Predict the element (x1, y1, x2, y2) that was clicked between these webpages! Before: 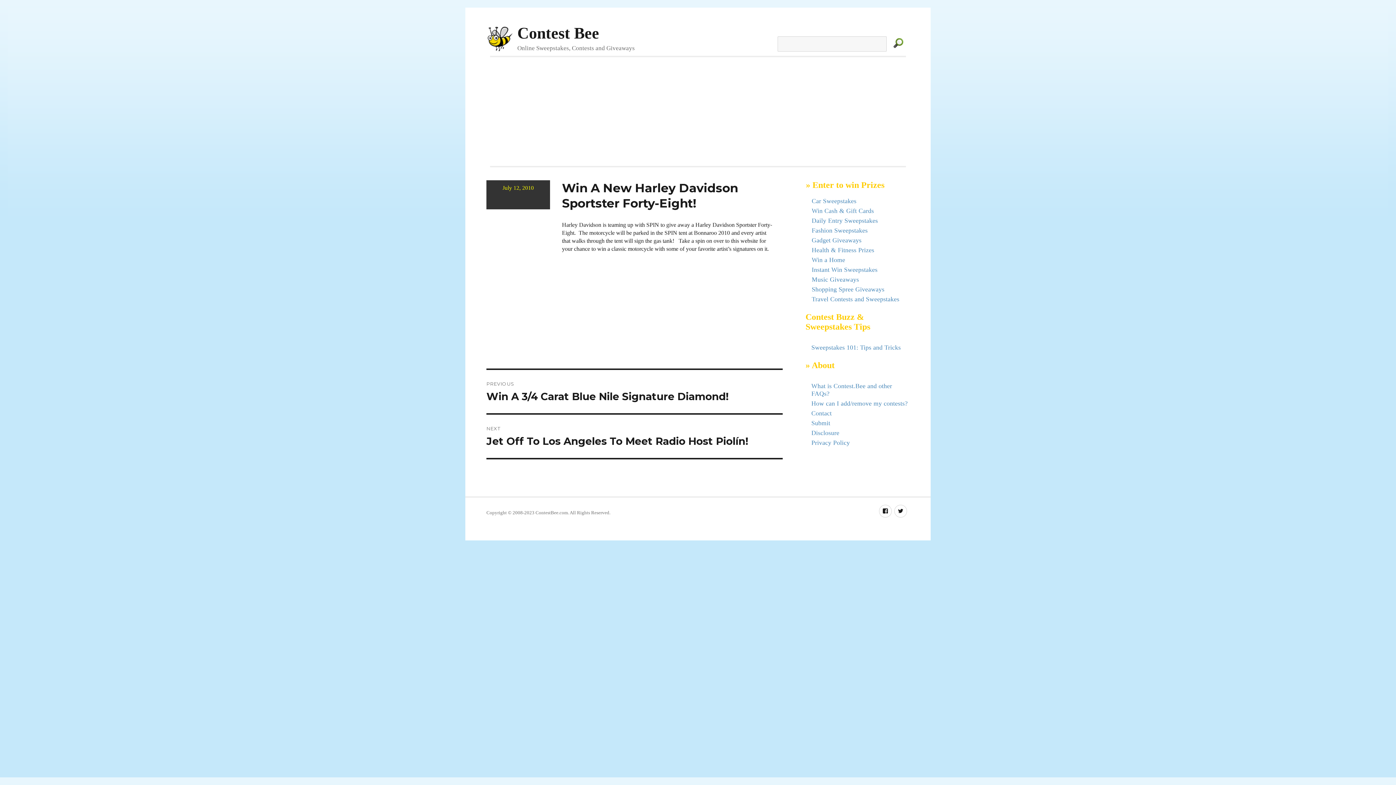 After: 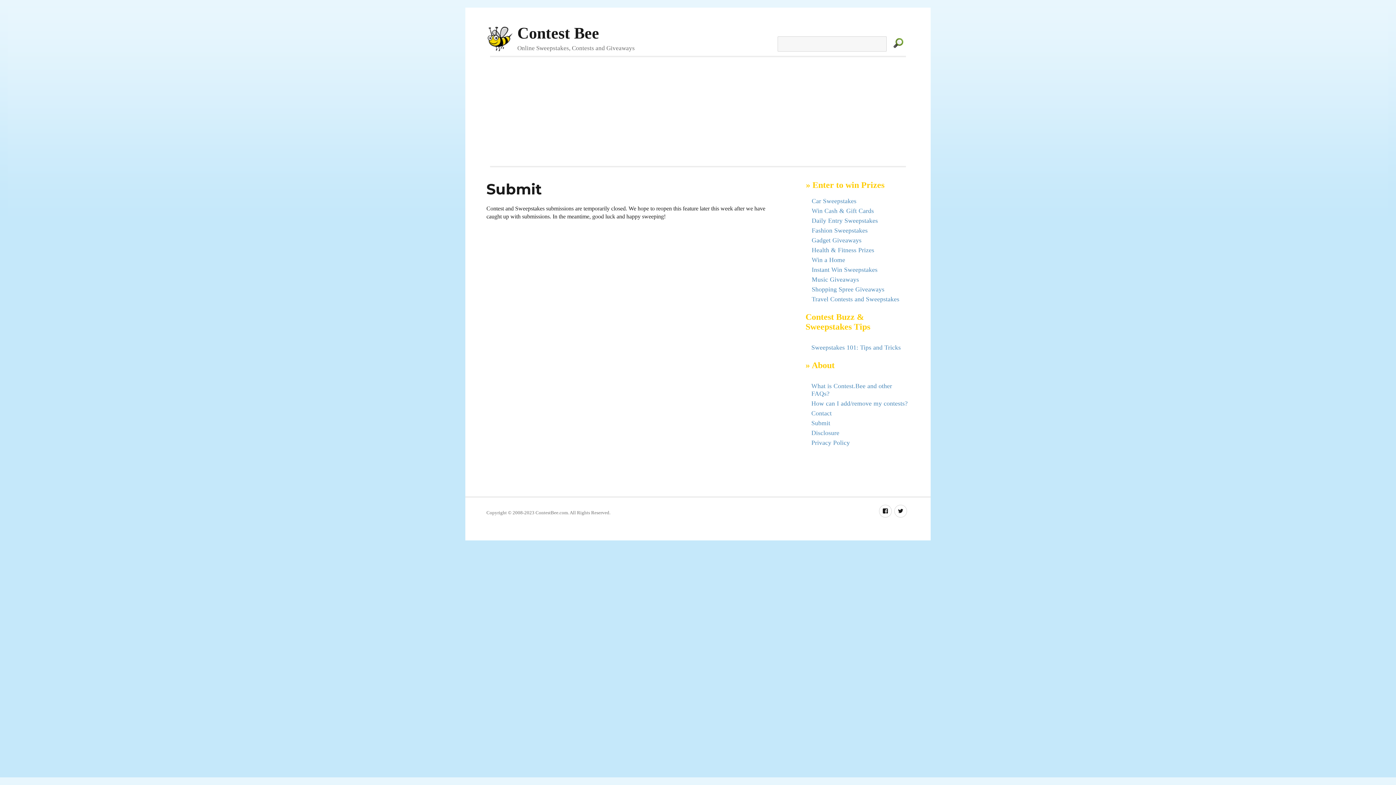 Action: bbox: (811, 419, 830, 426) label: Submit